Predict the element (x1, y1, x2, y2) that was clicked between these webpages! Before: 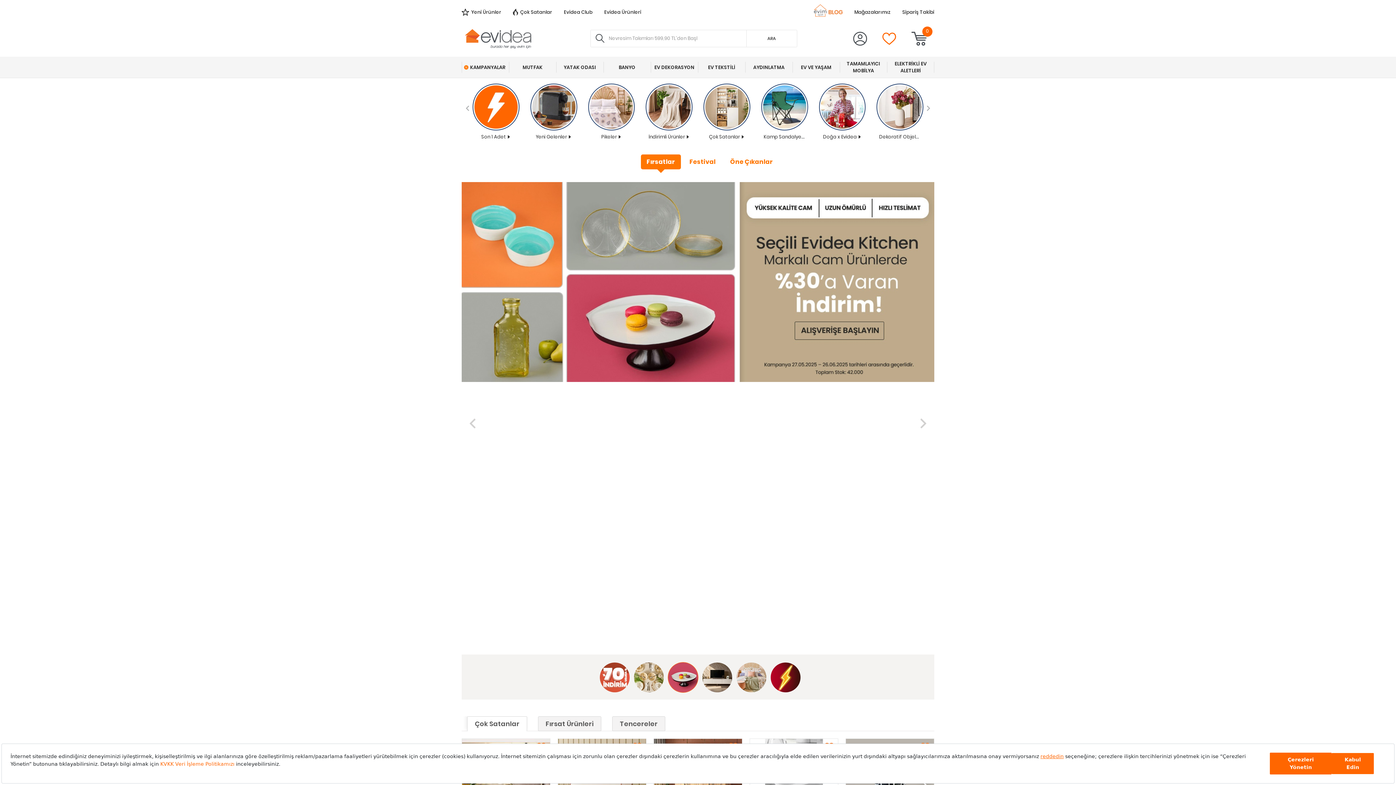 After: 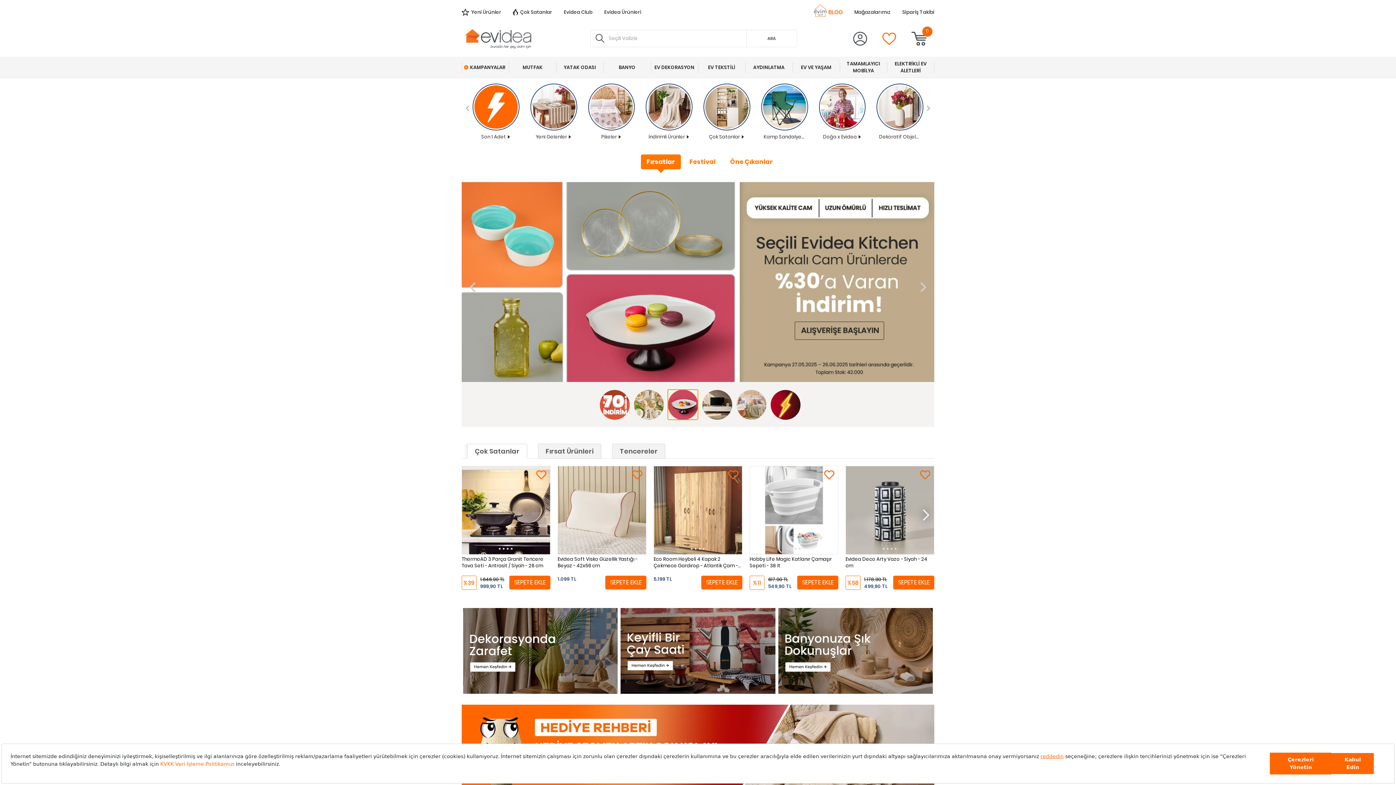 Action: bbox: (667, 662, 698, 692) label: Go to slide 3